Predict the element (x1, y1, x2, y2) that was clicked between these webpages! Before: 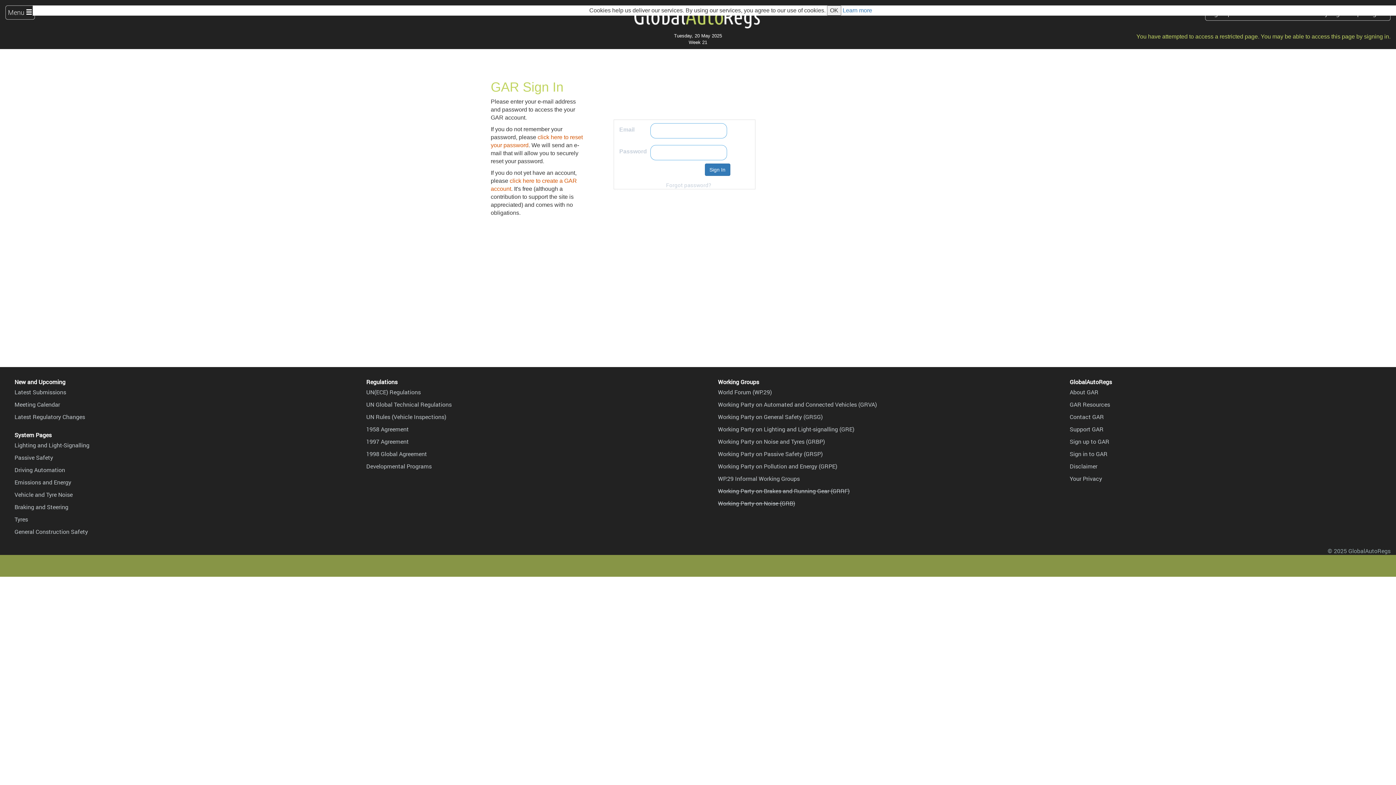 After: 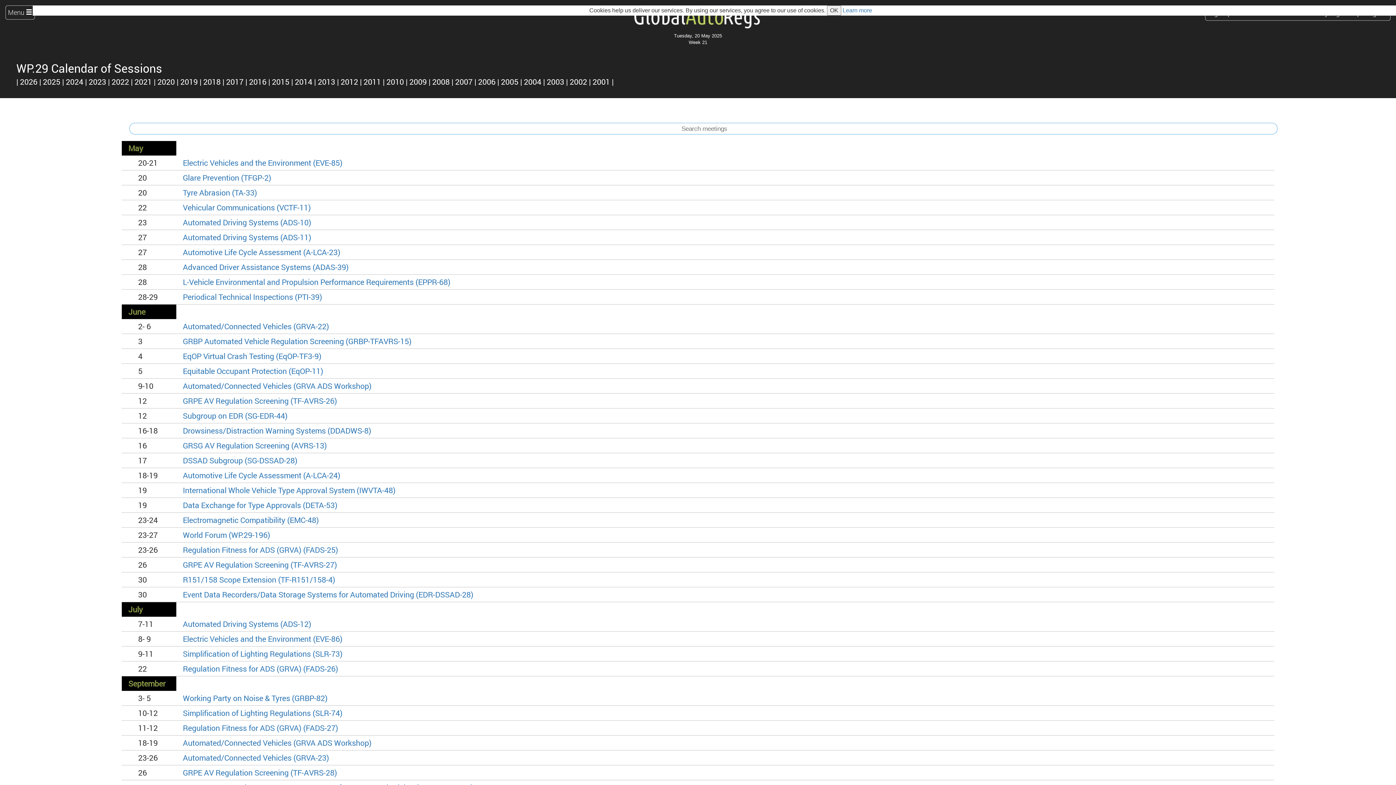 Action: label: Meeting Calendar bbox: (14, 400, 60, 408)